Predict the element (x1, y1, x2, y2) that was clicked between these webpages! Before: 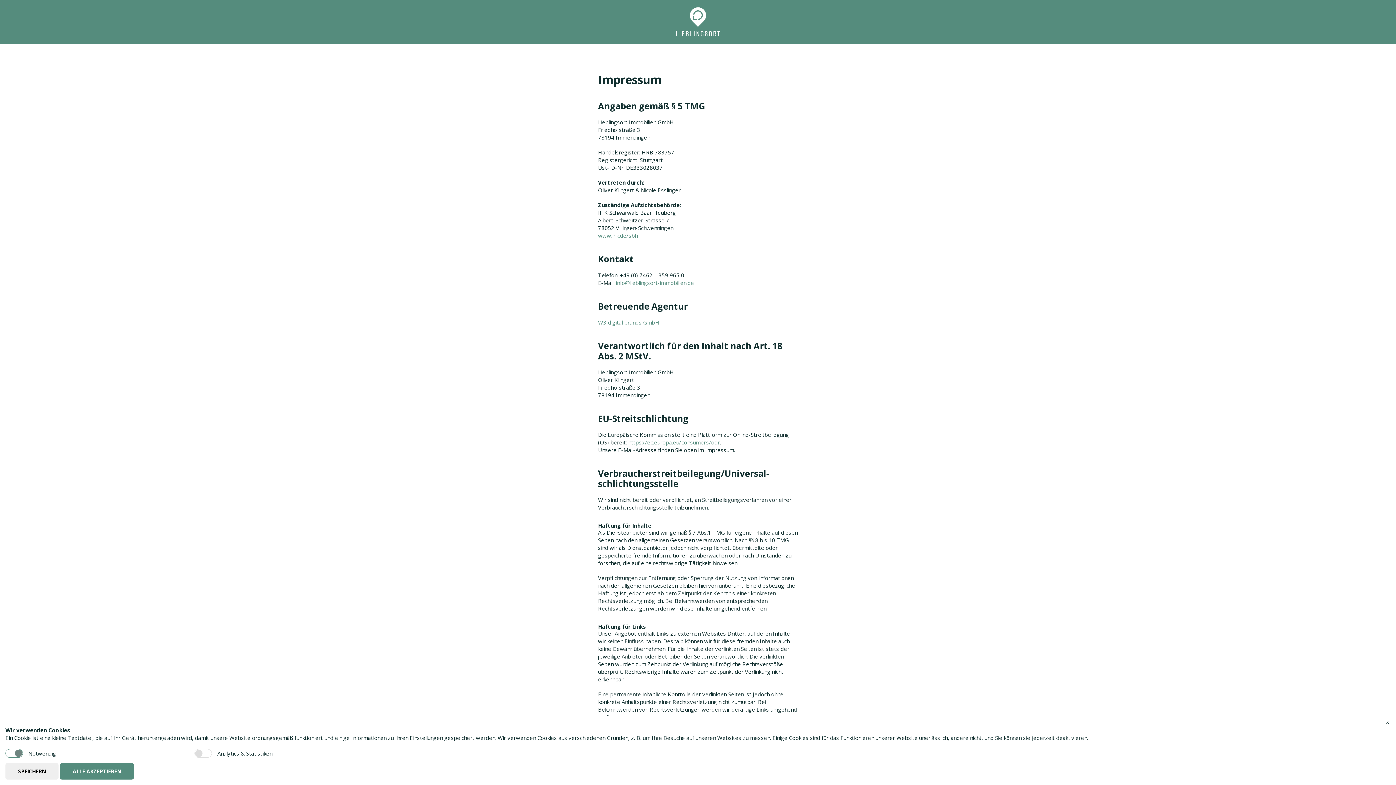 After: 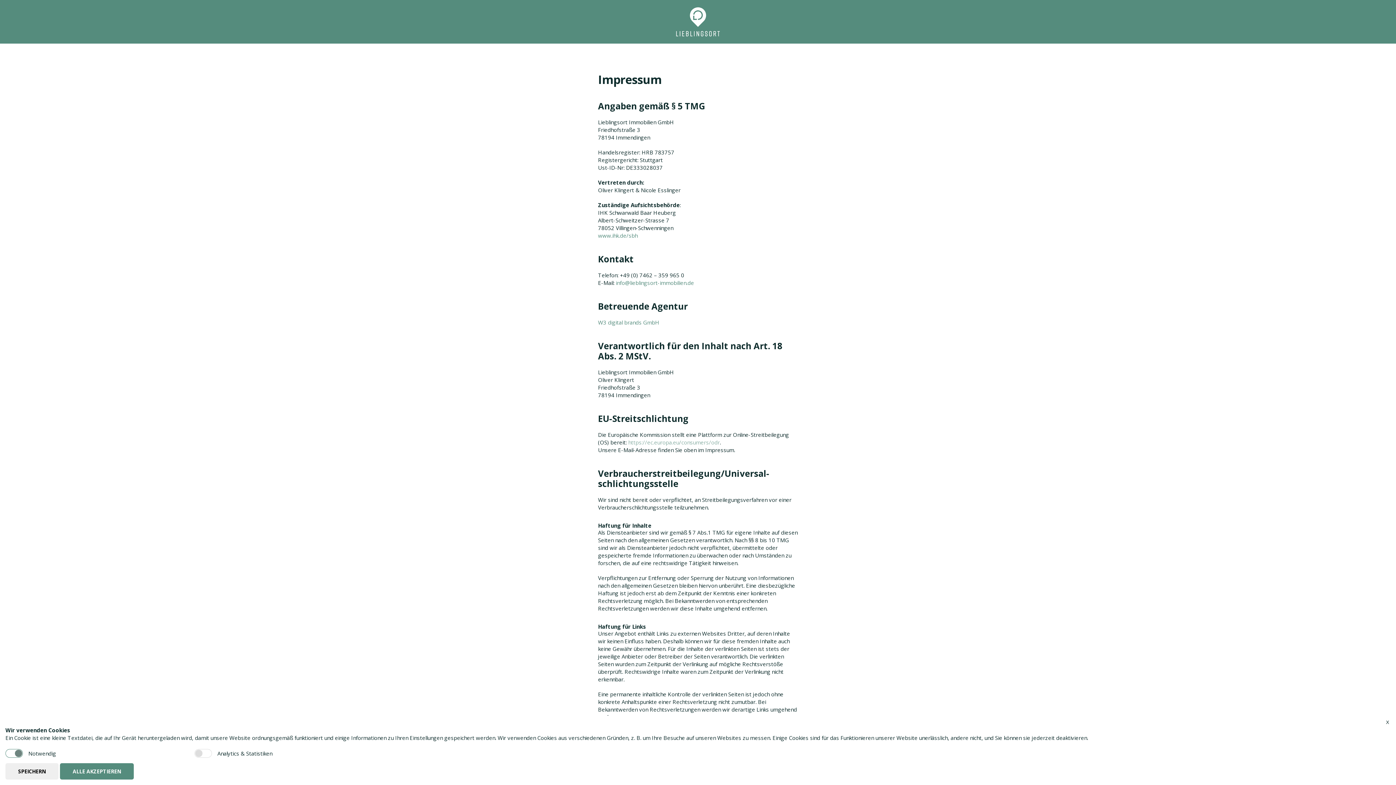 Action: label: https://ec.europa.eu/consumers/odr bbox: (628, 438, 720, 446)